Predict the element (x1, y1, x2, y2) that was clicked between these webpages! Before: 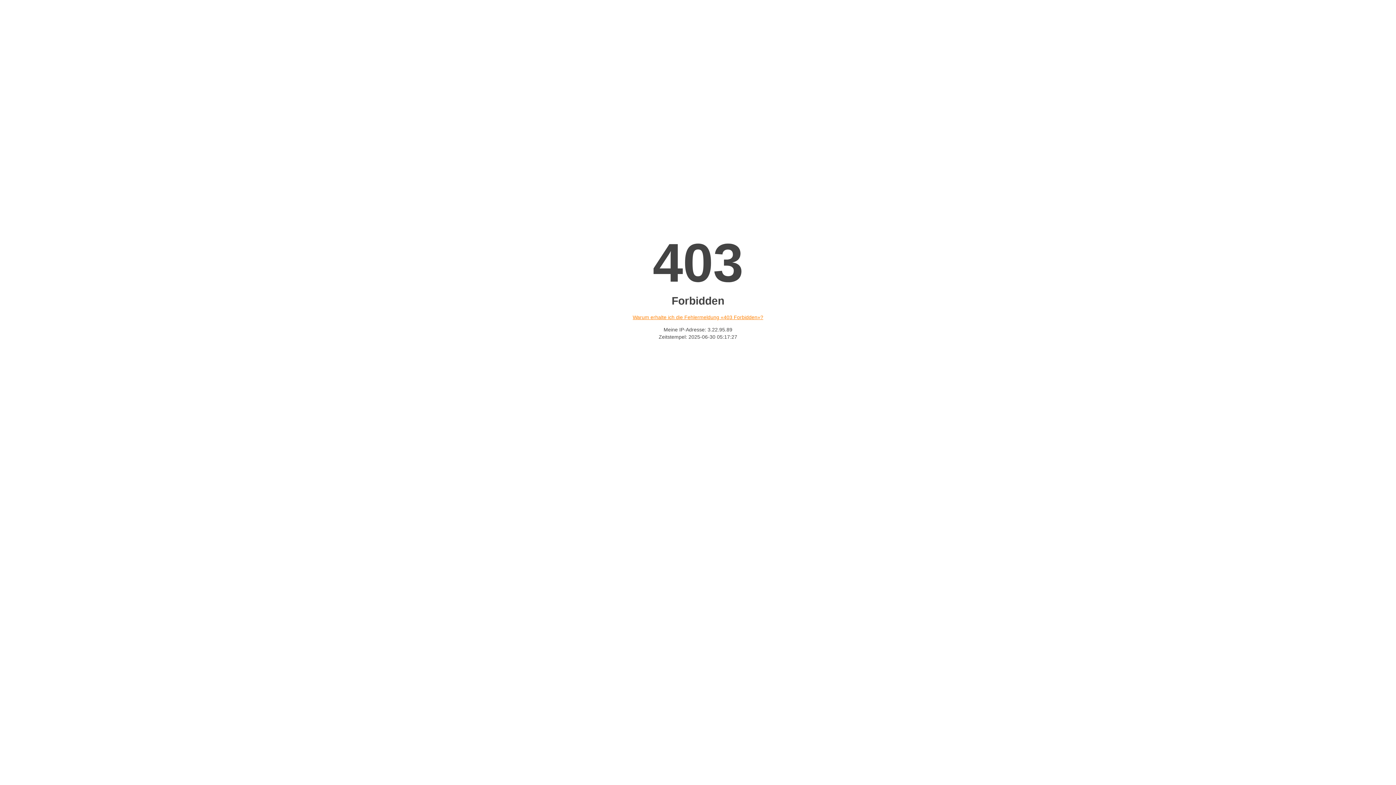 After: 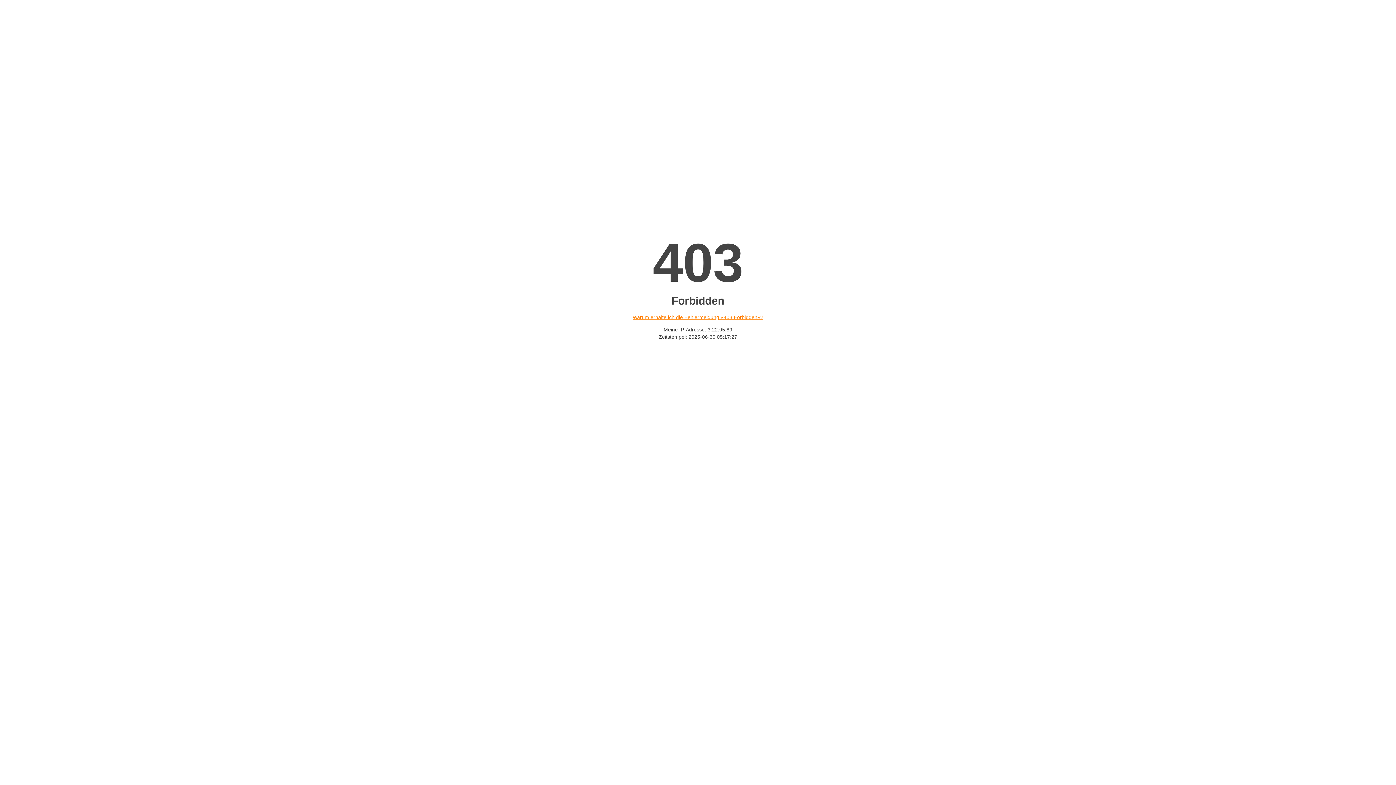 Action: label: Warum erhalte ich die Fehlermeldung «403 Forbidden»? bbox: (632, 314, 763, 320)